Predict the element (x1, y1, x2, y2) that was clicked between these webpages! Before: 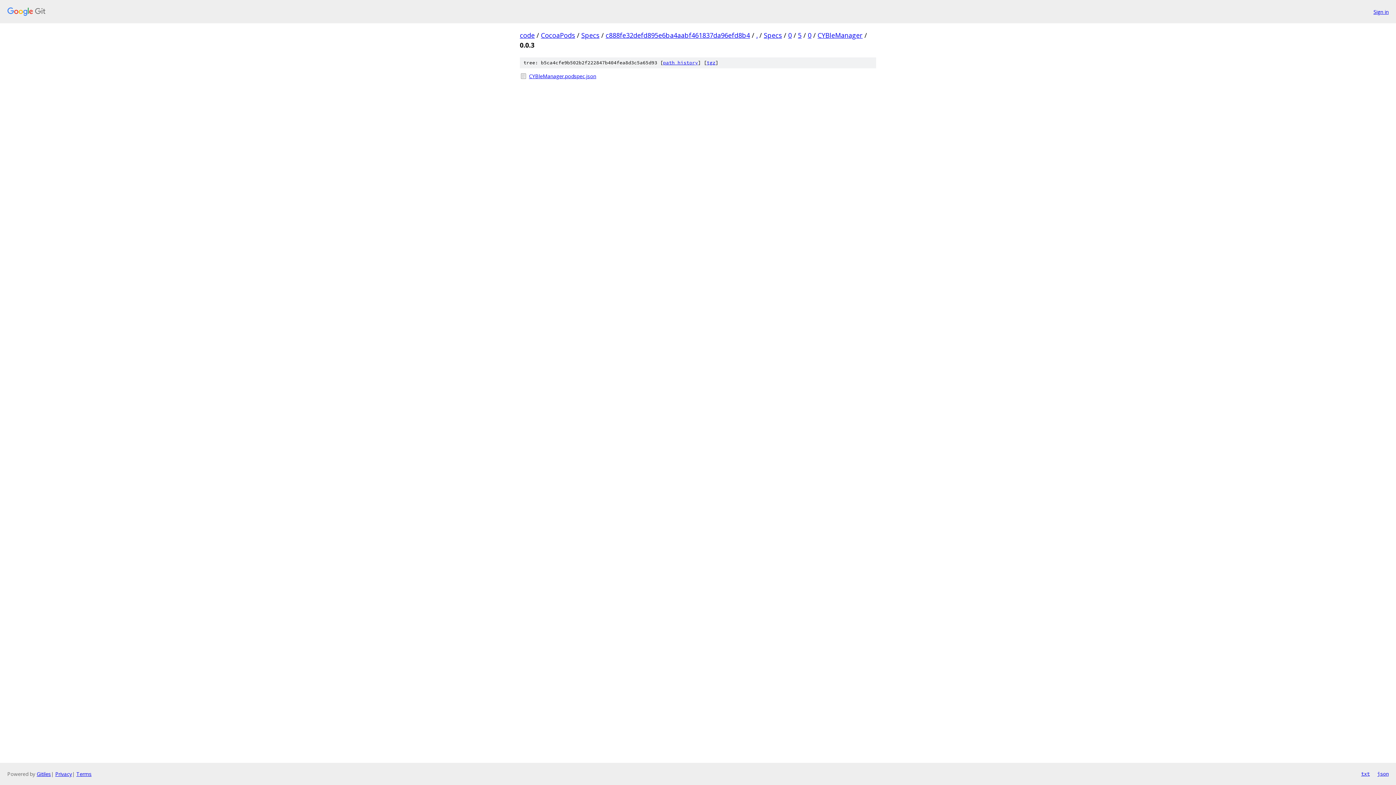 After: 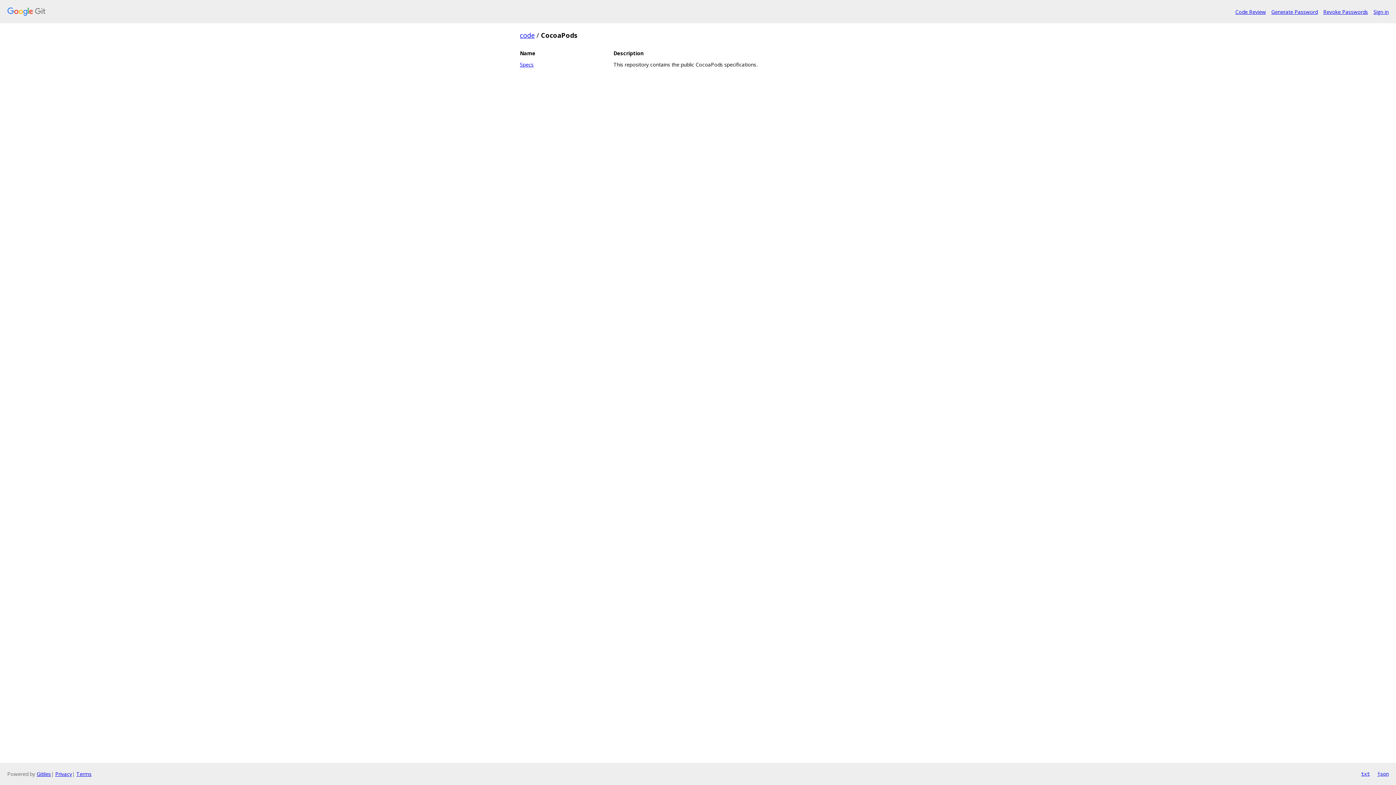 Action: bbox: (541, 30, 575, 39) label: CocoaPods